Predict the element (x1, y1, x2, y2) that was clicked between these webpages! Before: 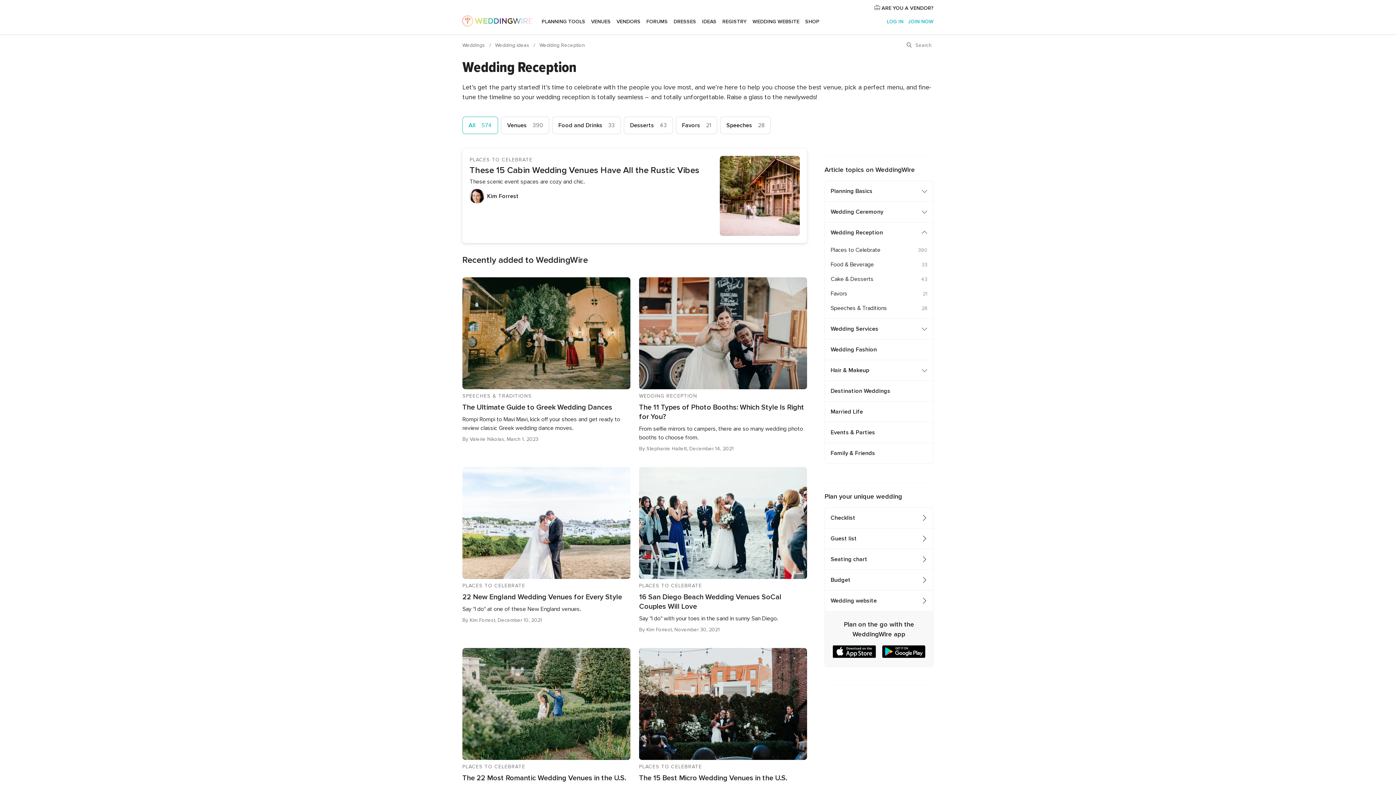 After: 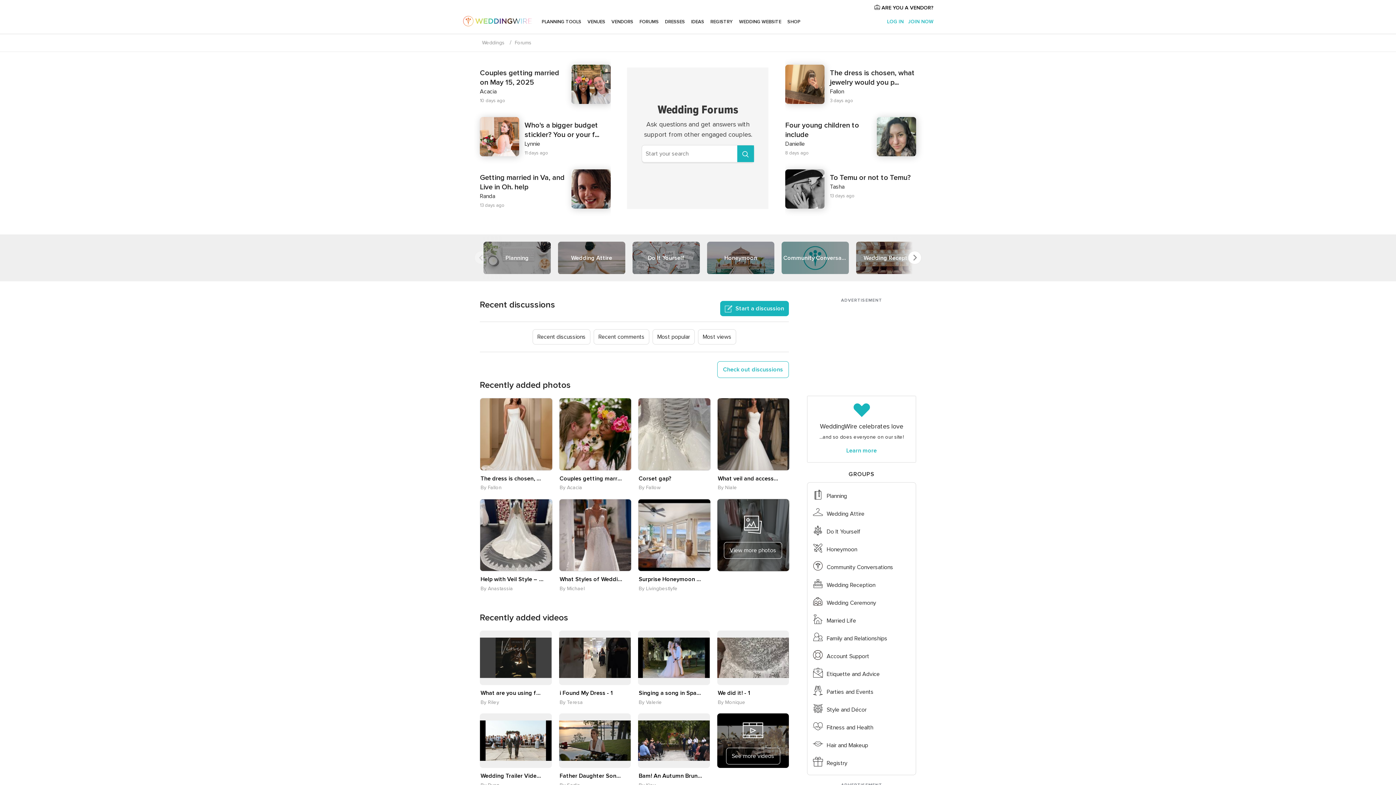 Action: bbox: (643, 9, 670, 34) label: FORUMS